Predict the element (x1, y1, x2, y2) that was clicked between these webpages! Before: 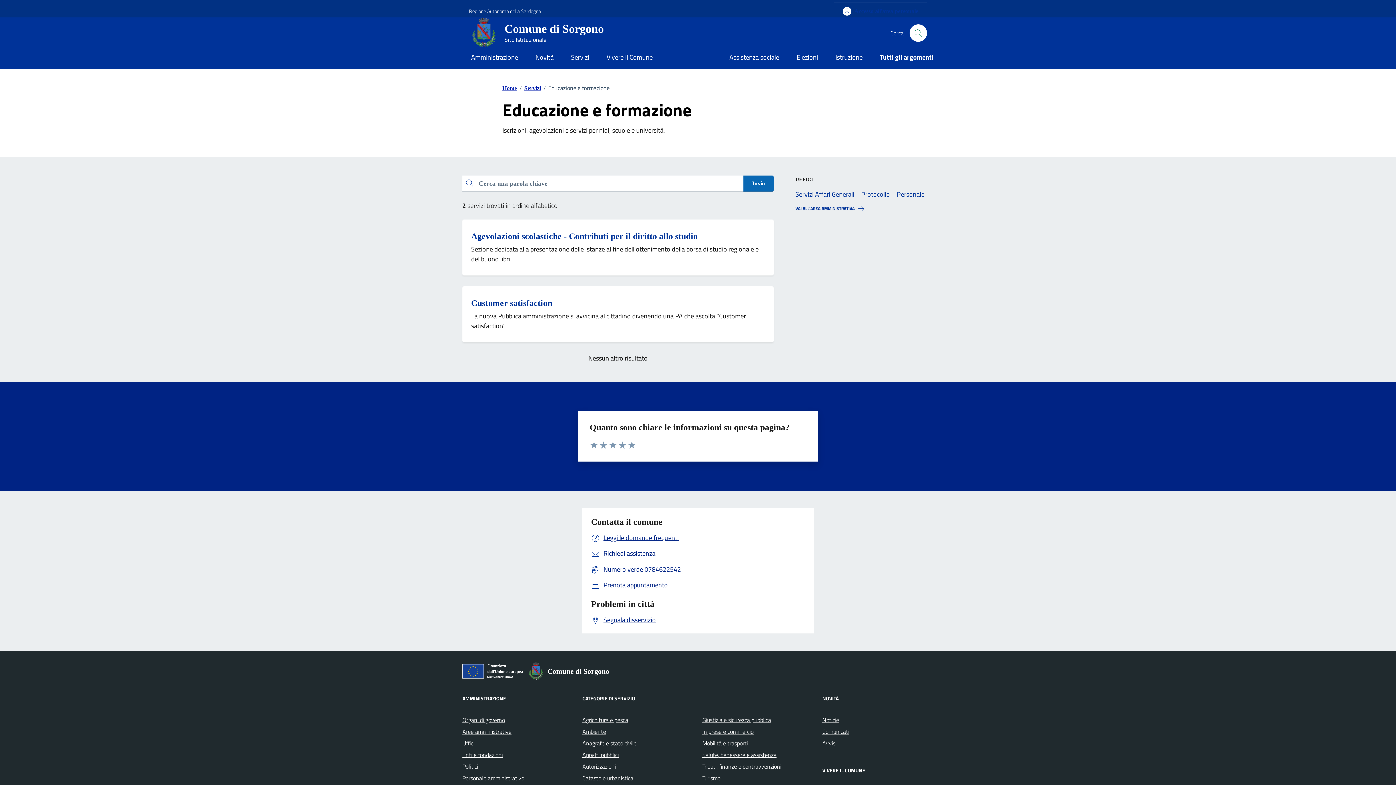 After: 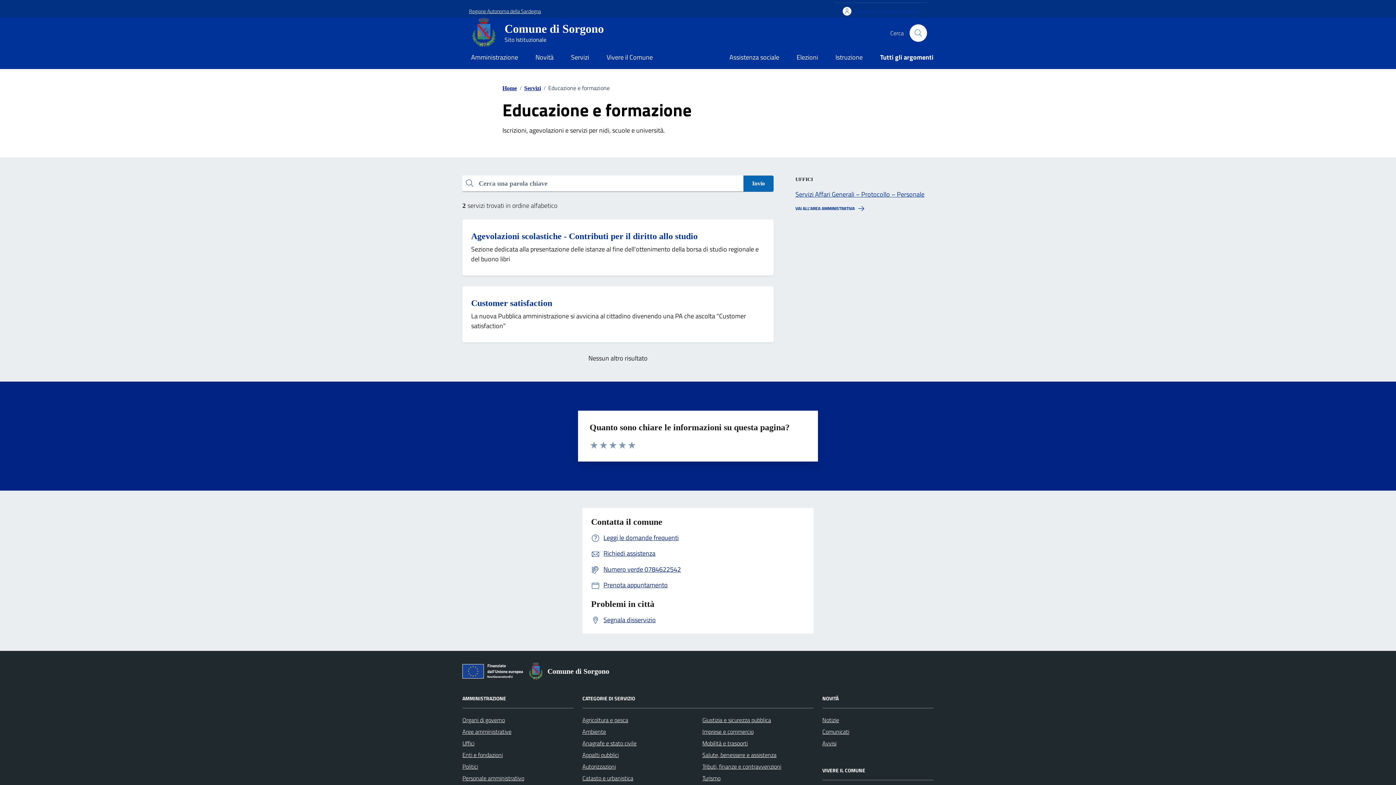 Action: bbox: (469, 2, 541, 19) label: Vai al portale Regione Autonoma della Sardegna - link esterno - apertura nuova scheda